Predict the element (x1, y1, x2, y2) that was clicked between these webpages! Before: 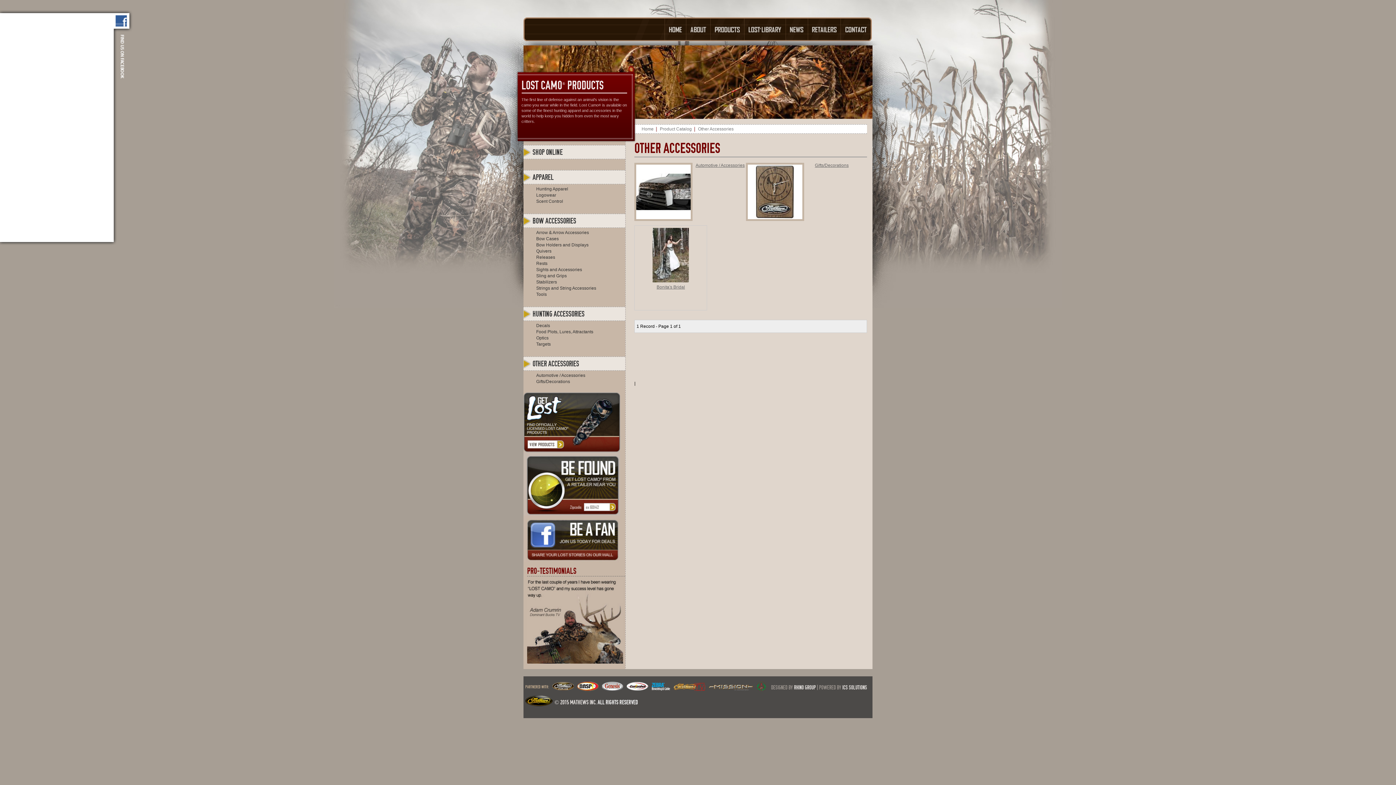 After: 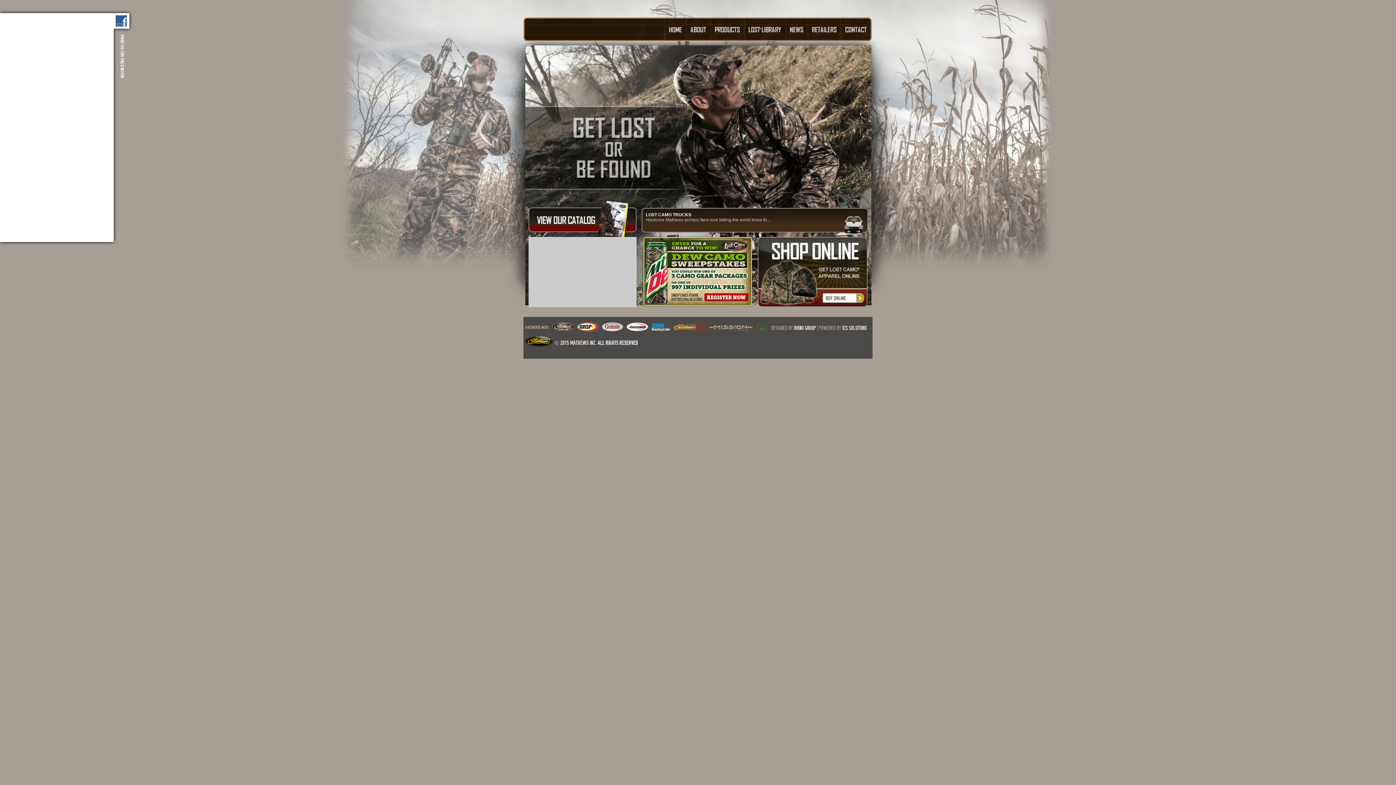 Action: label: Home bbox: (664, 17, 686, 41)